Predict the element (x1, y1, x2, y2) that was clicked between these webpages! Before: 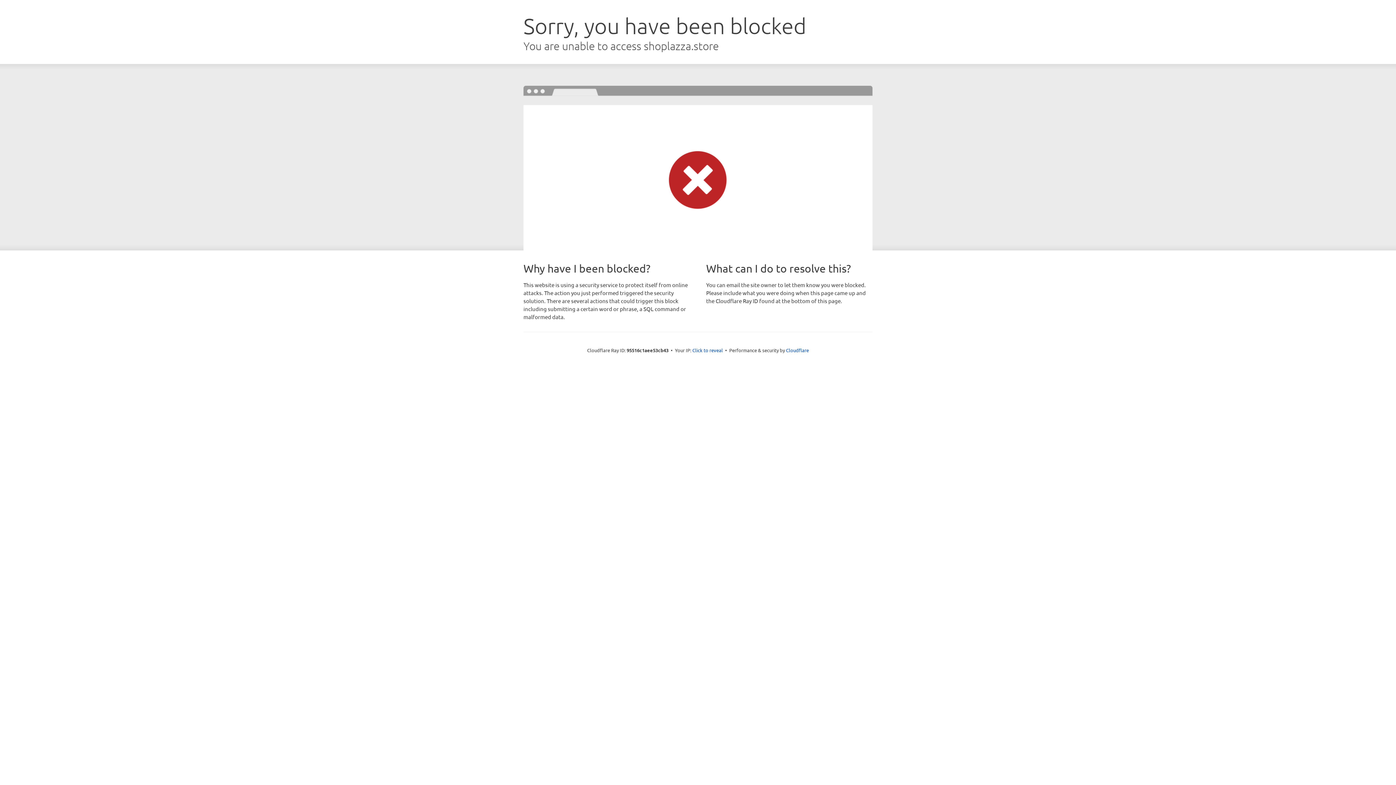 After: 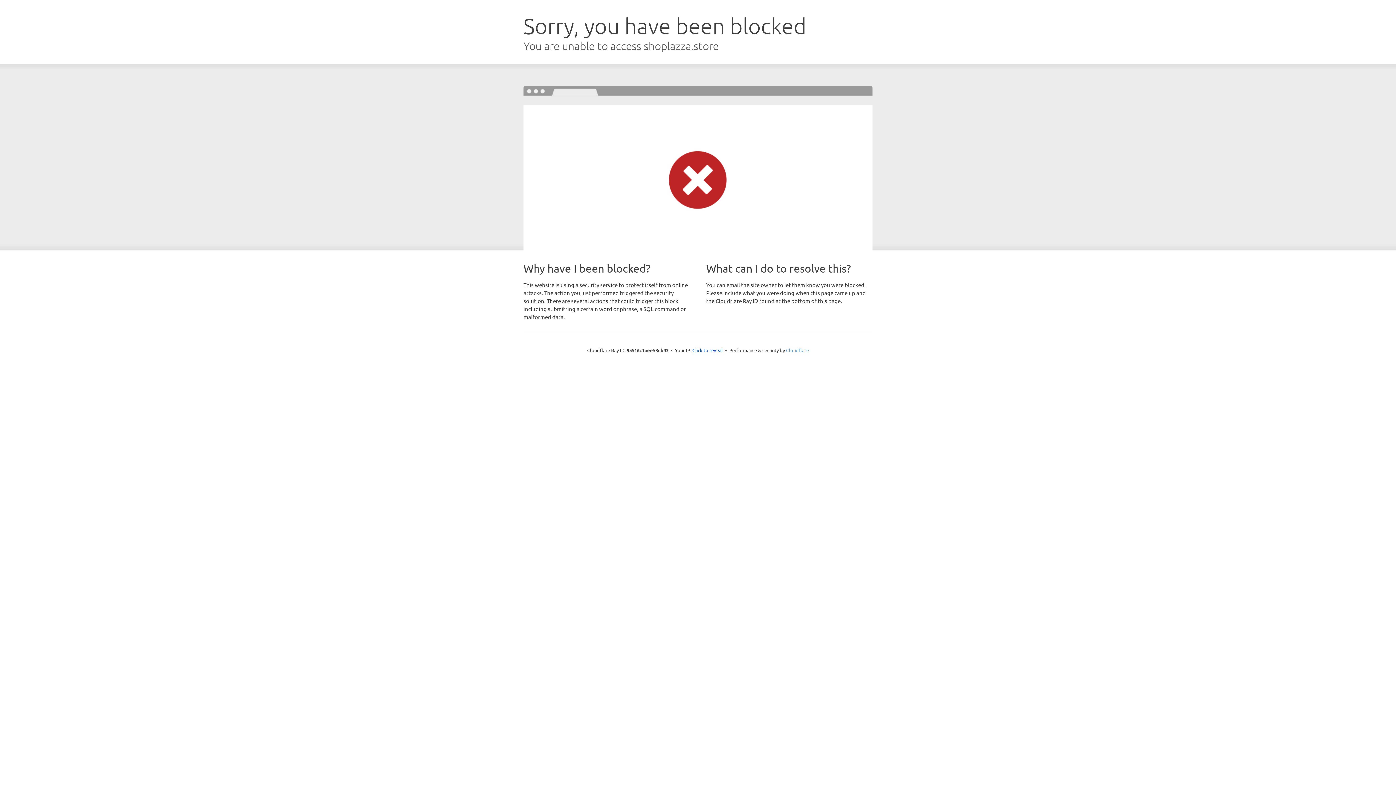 Action: bbox: (786, 347, 809, 353) label: Cloudflare